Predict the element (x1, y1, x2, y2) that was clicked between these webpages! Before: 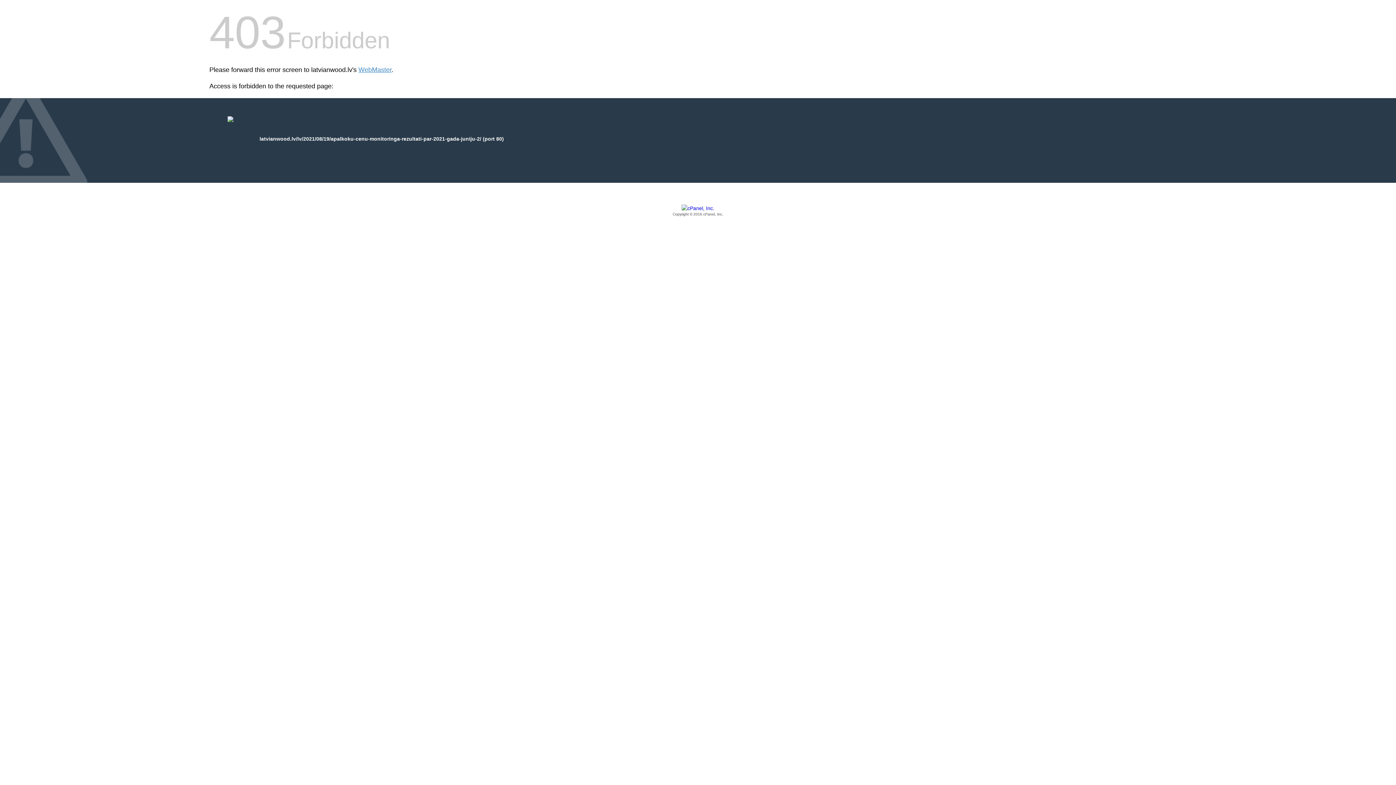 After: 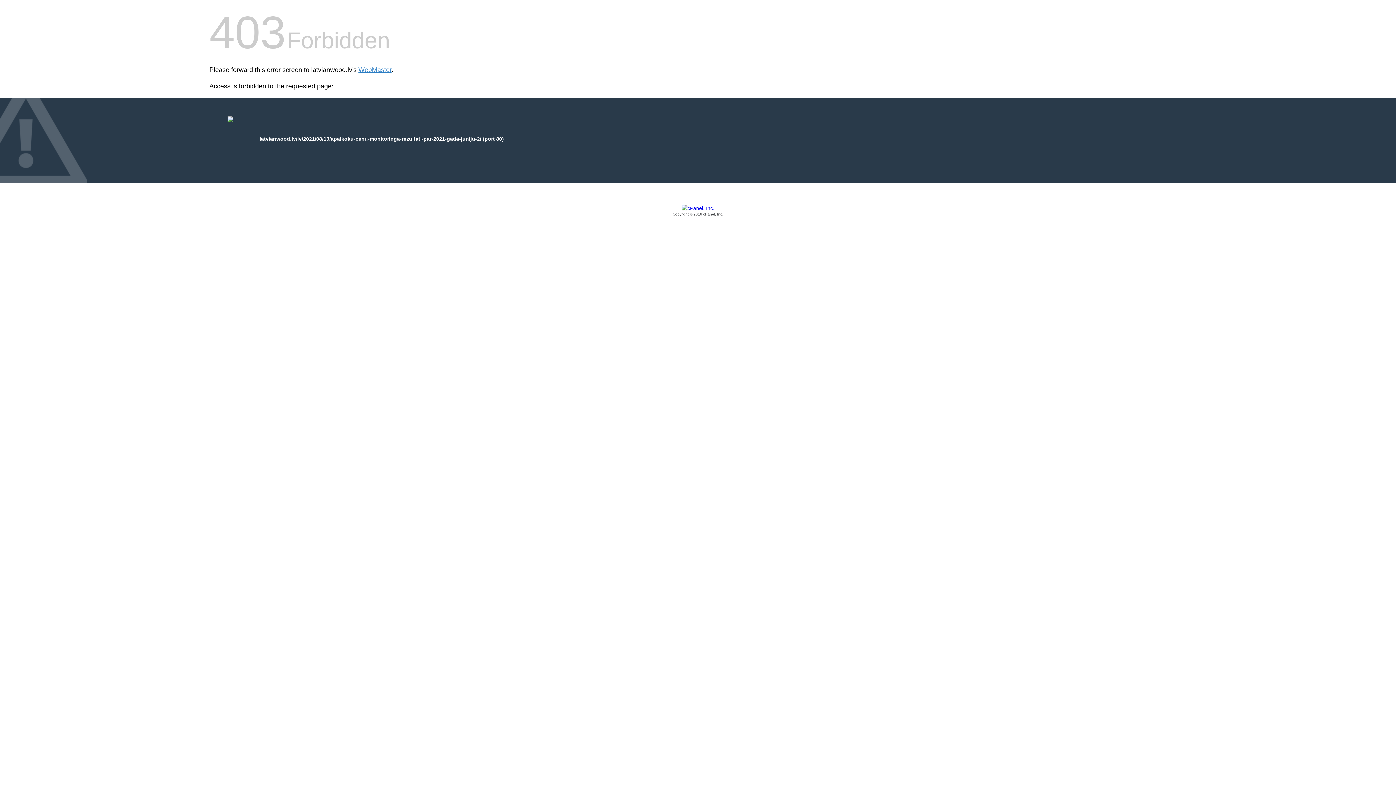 Action: label: Copyright © 2016 cPanel, Inc. bbox: (209, 205, 1186, 217)